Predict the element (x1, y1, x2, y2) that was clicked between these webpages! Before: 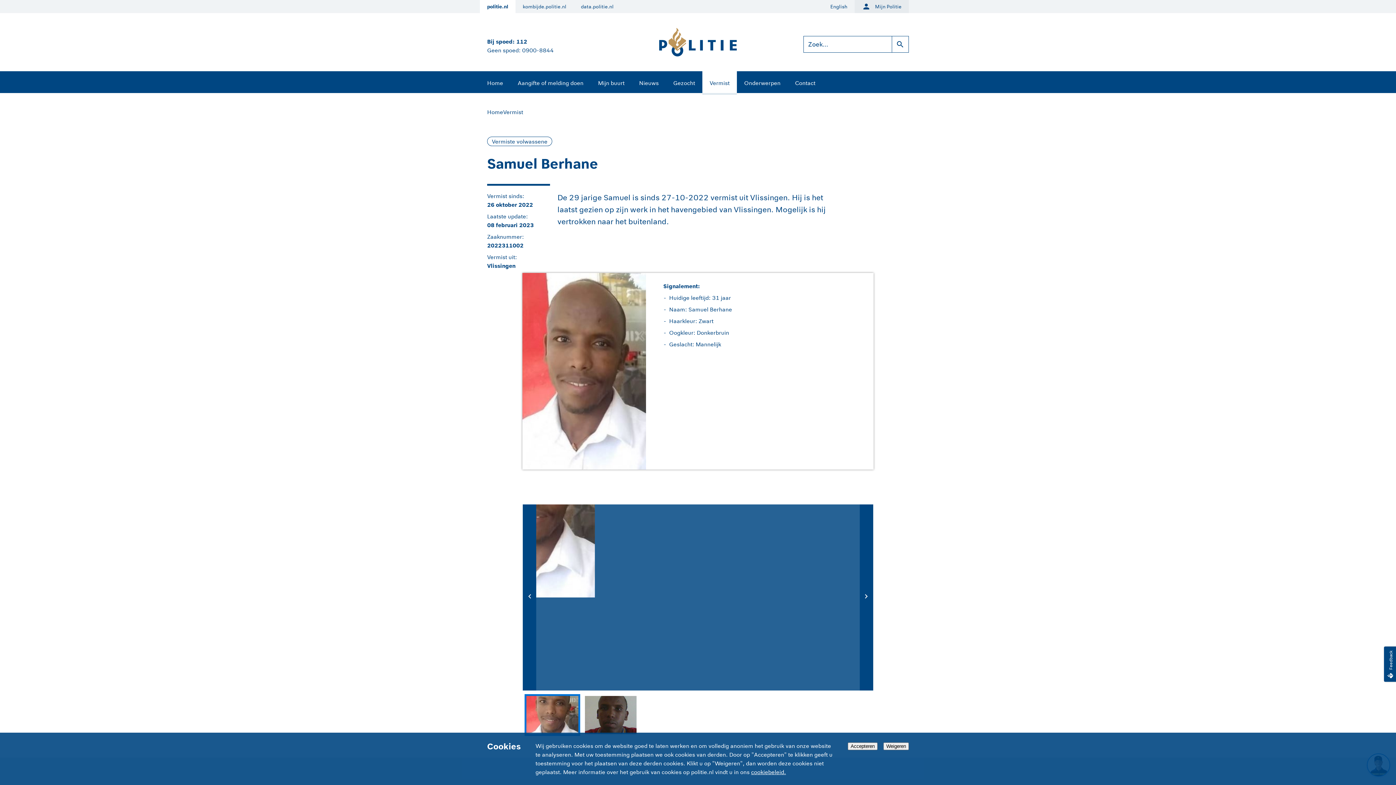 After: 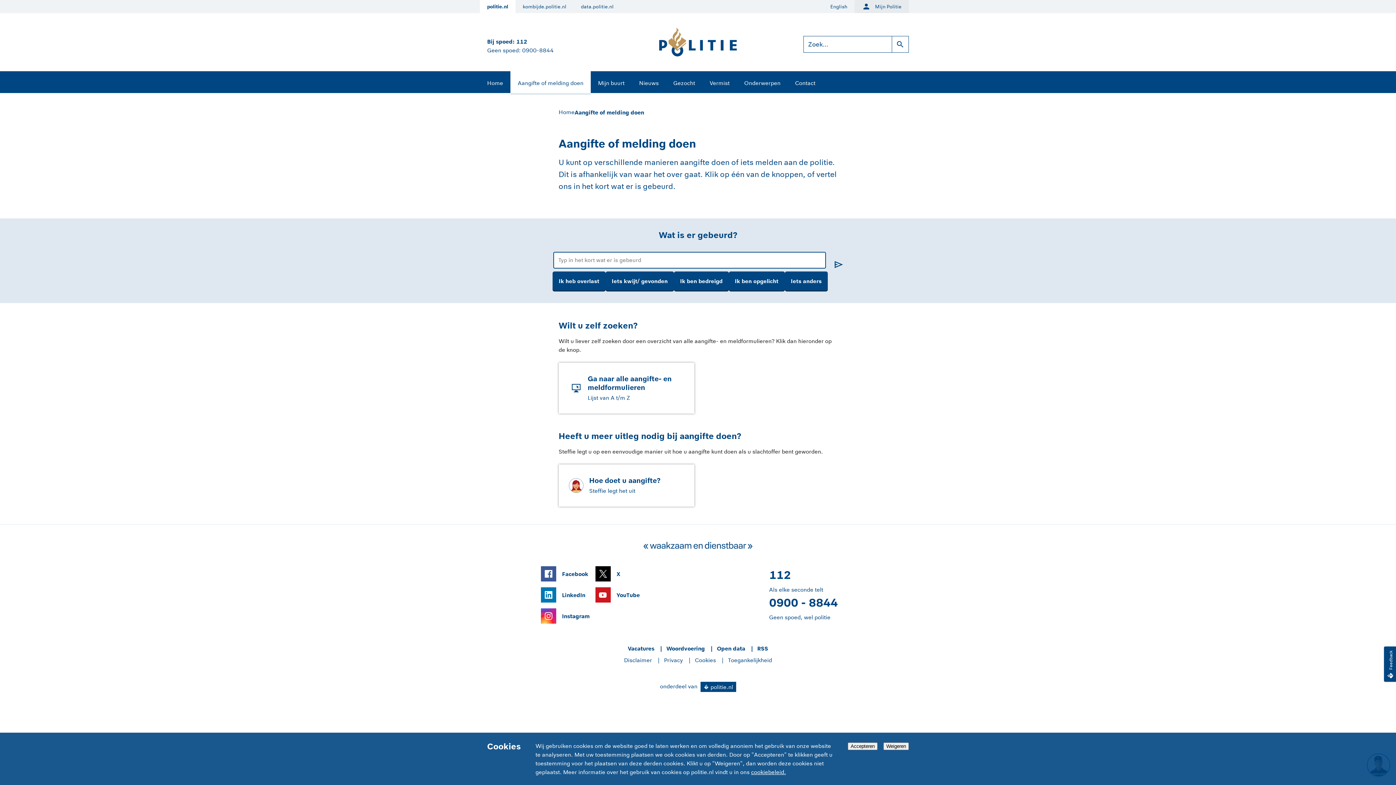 Action: bbox: (510, 71, 590, 93) label: Aangifte of melding doen